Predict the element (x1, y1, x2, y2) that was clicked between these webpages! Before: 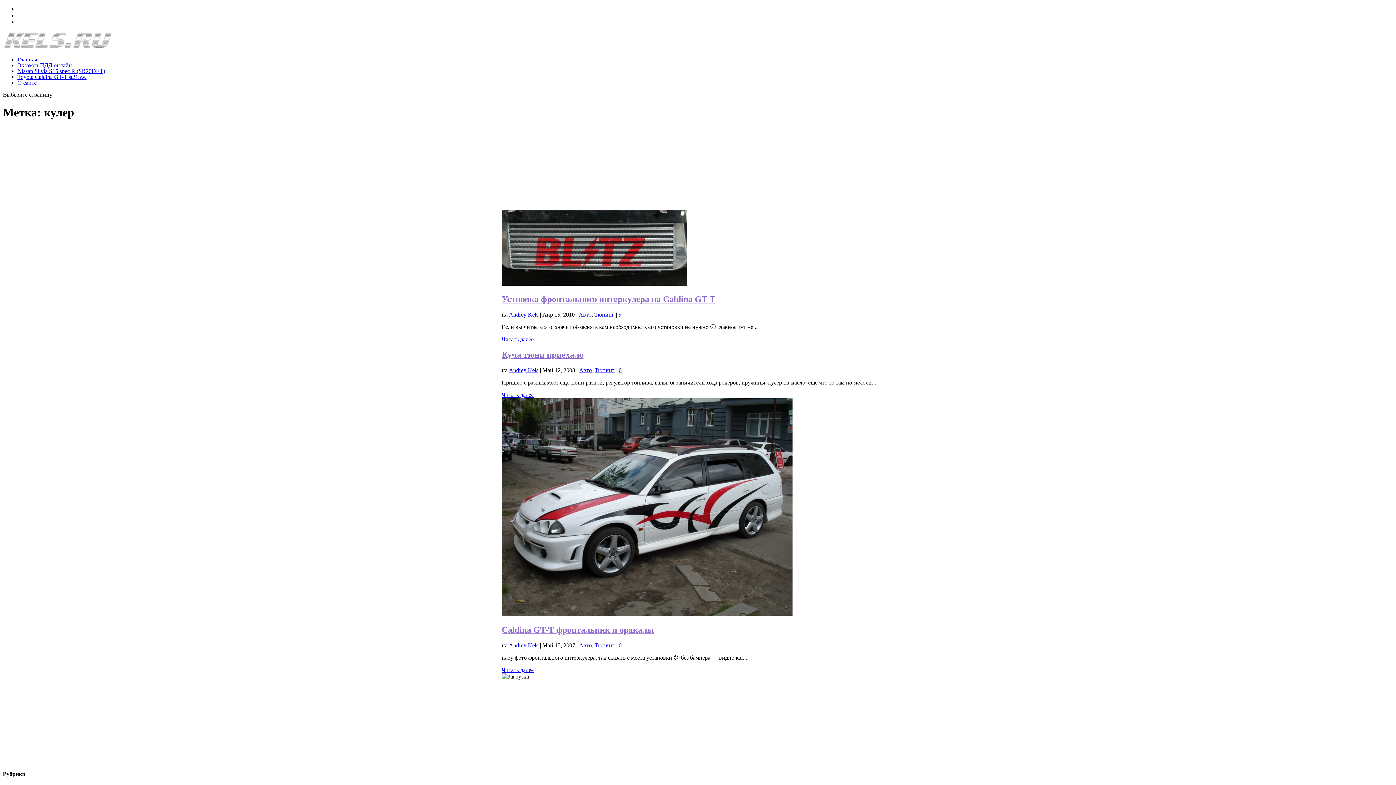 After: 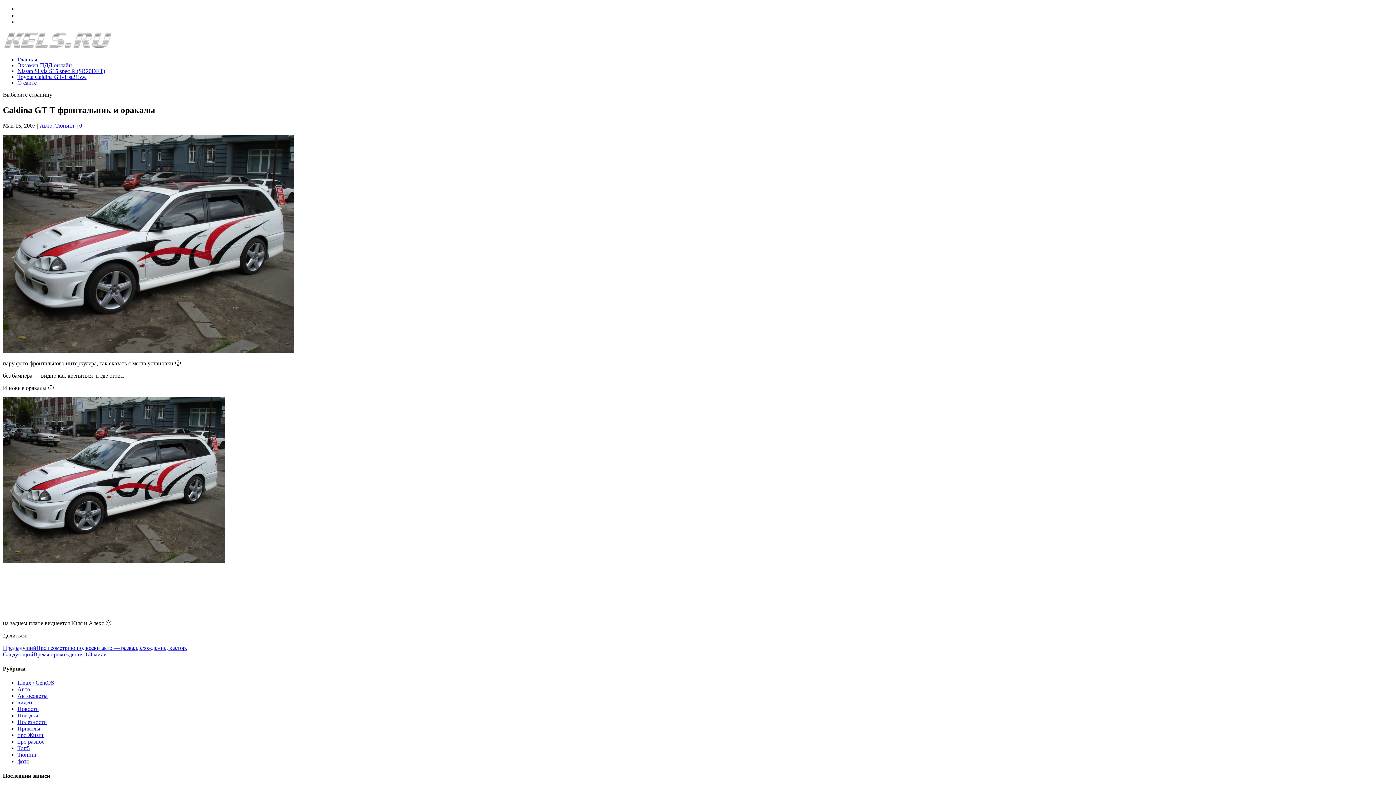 Action: bbox: (501, 611, 792, 617)